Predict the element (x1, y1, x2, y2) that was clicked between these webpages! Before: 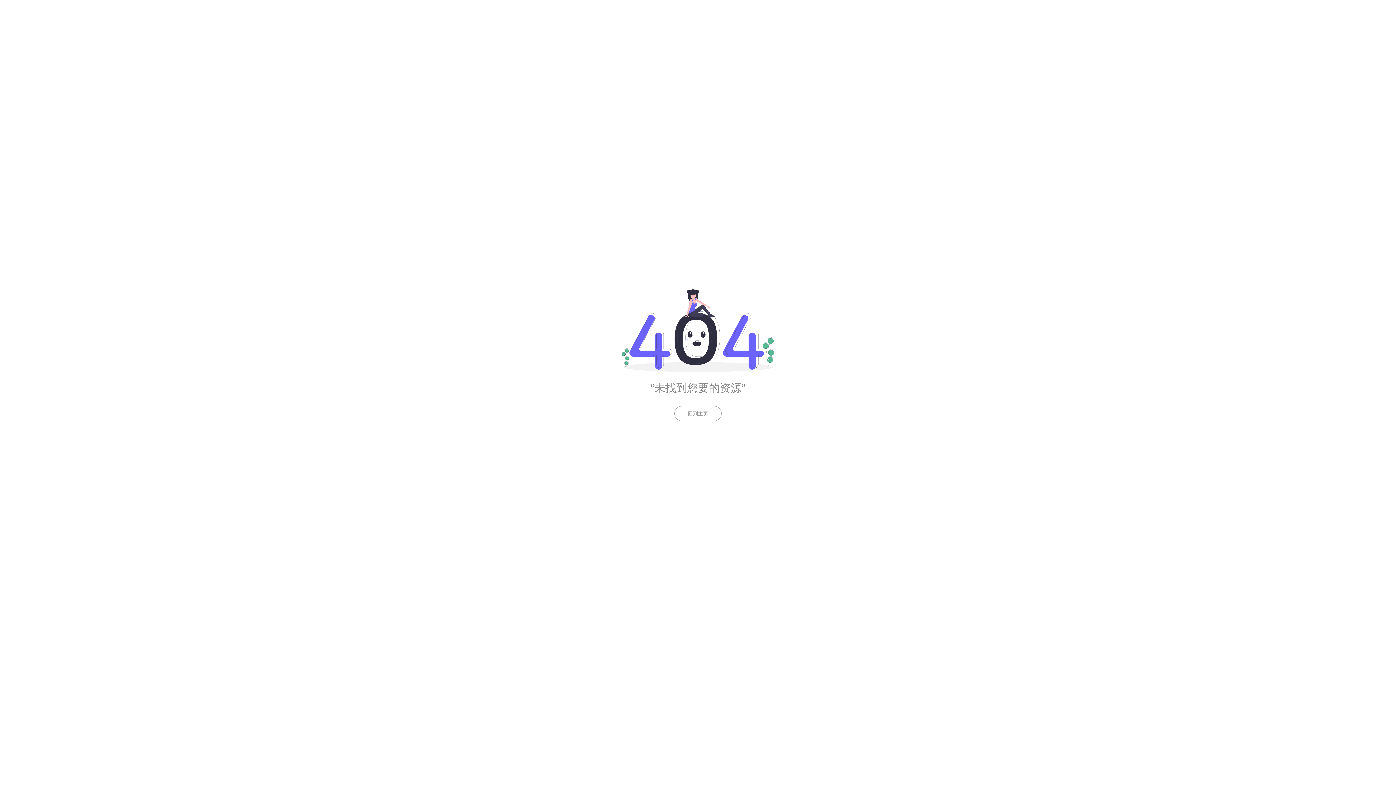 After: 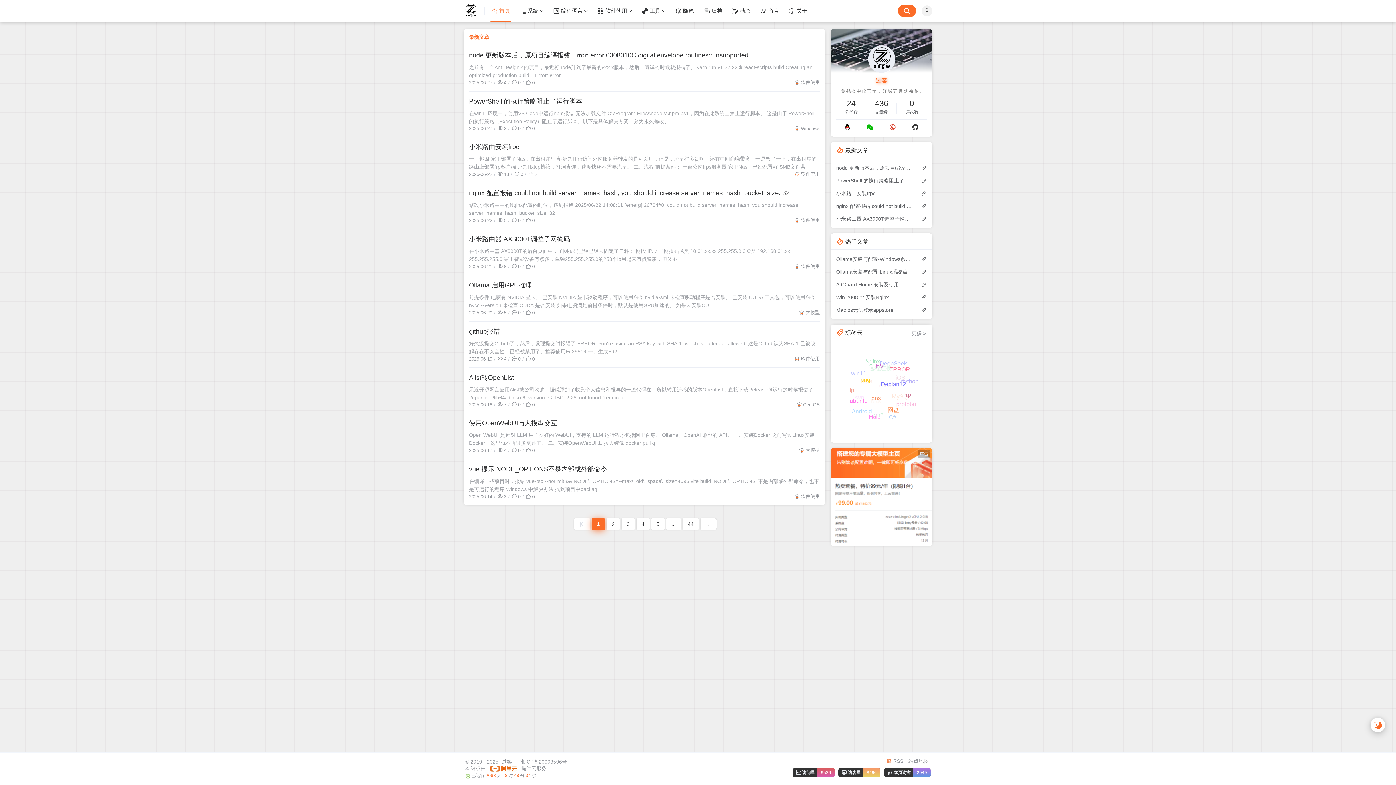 Action: label: 回到主页 bbox: (674, 406, 721, 421)